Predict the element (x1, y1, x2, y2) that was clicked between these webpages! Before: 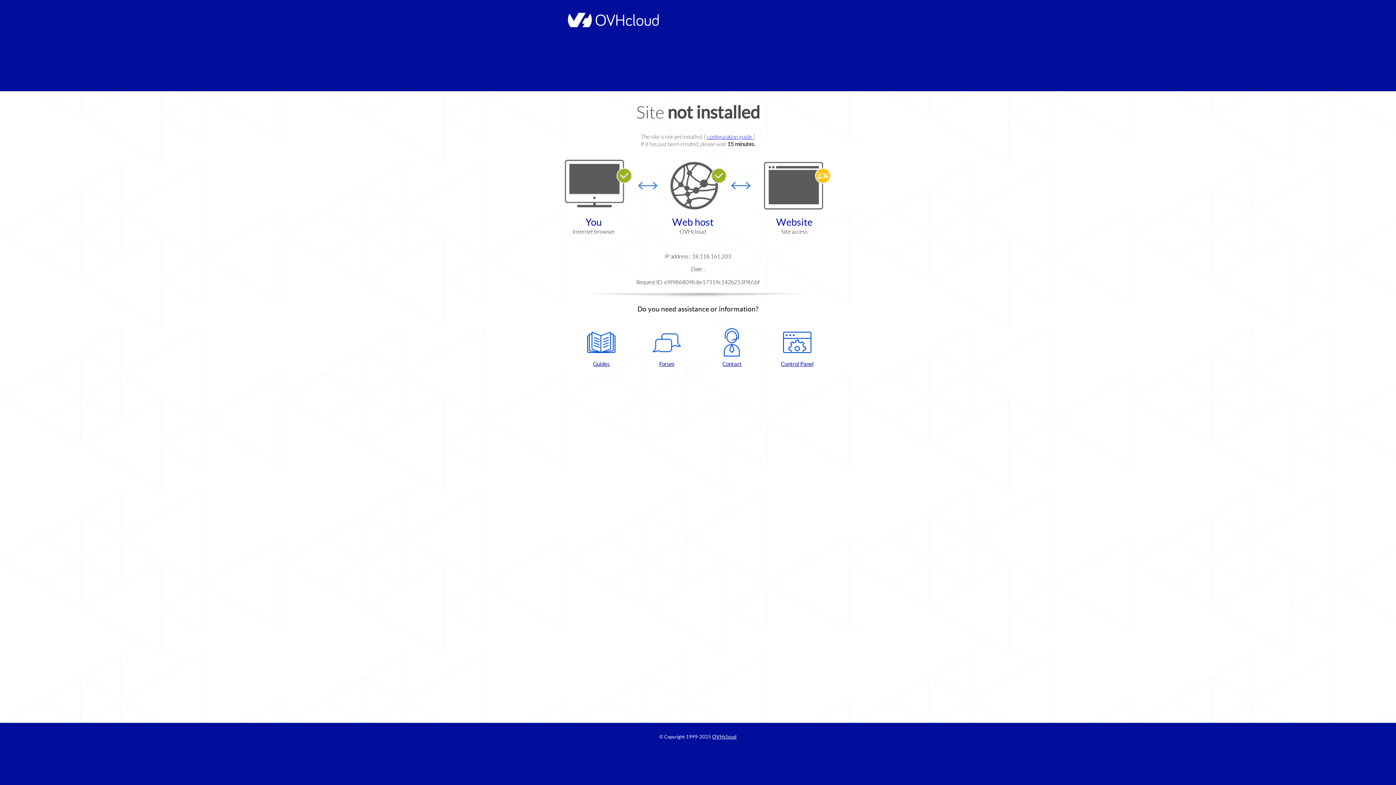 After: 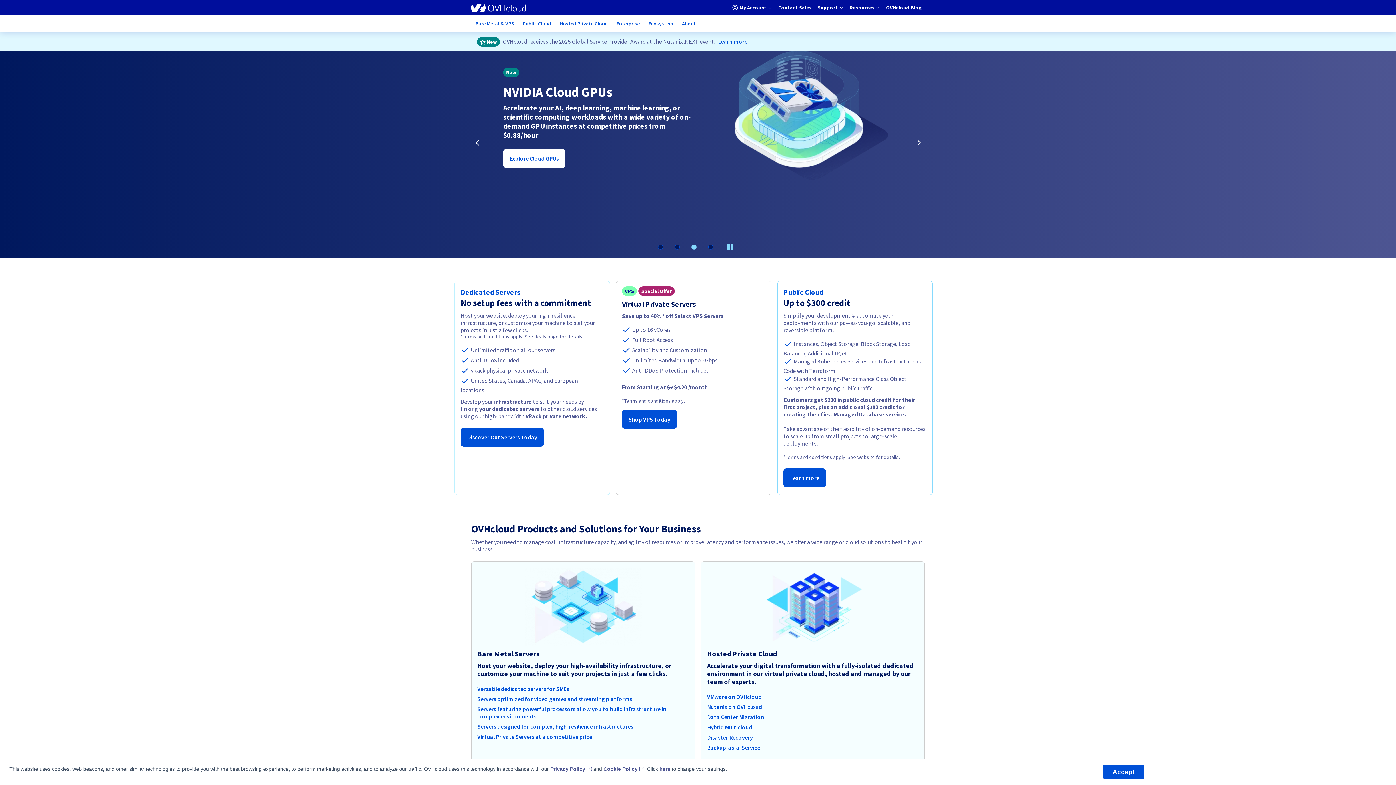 Action: bbox: (712, 734, 736, 740) label: OVHcloud